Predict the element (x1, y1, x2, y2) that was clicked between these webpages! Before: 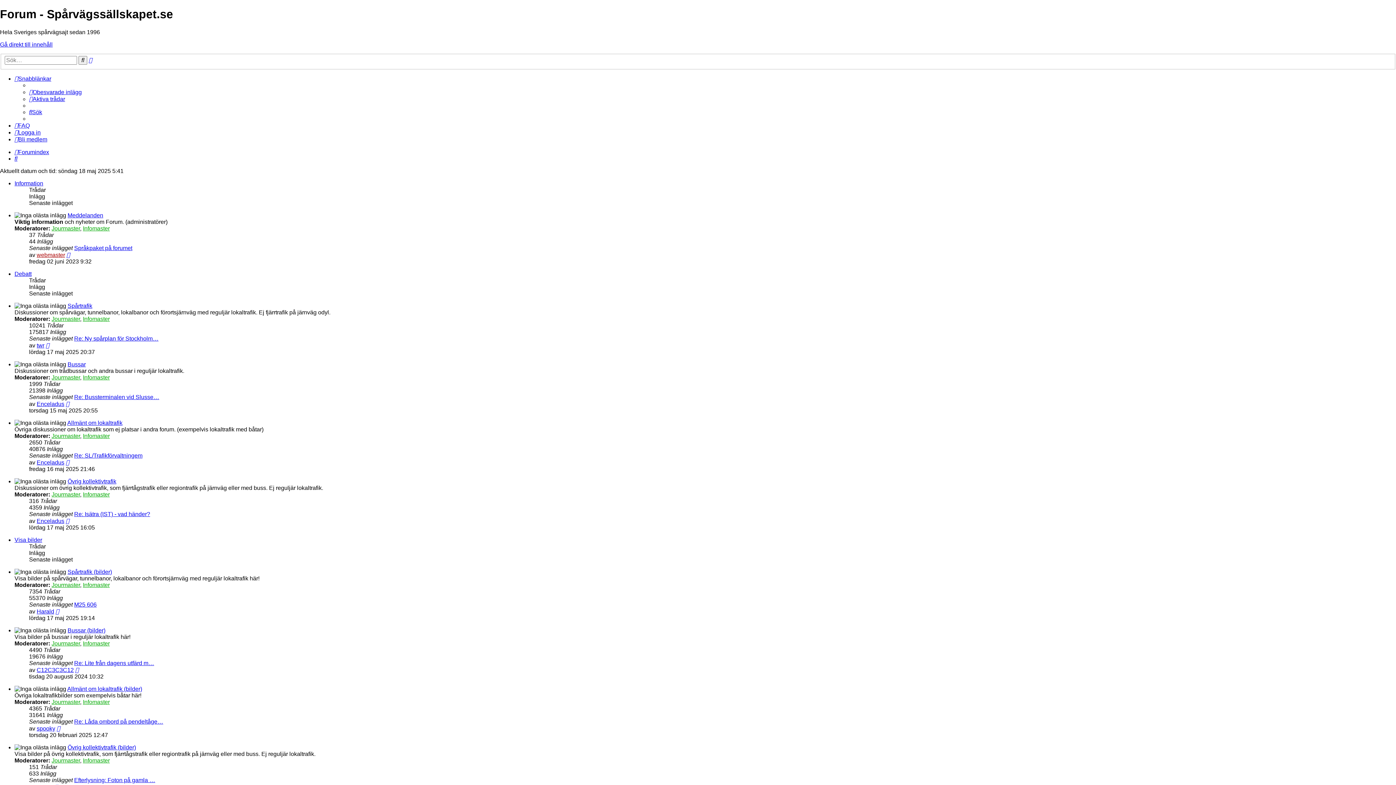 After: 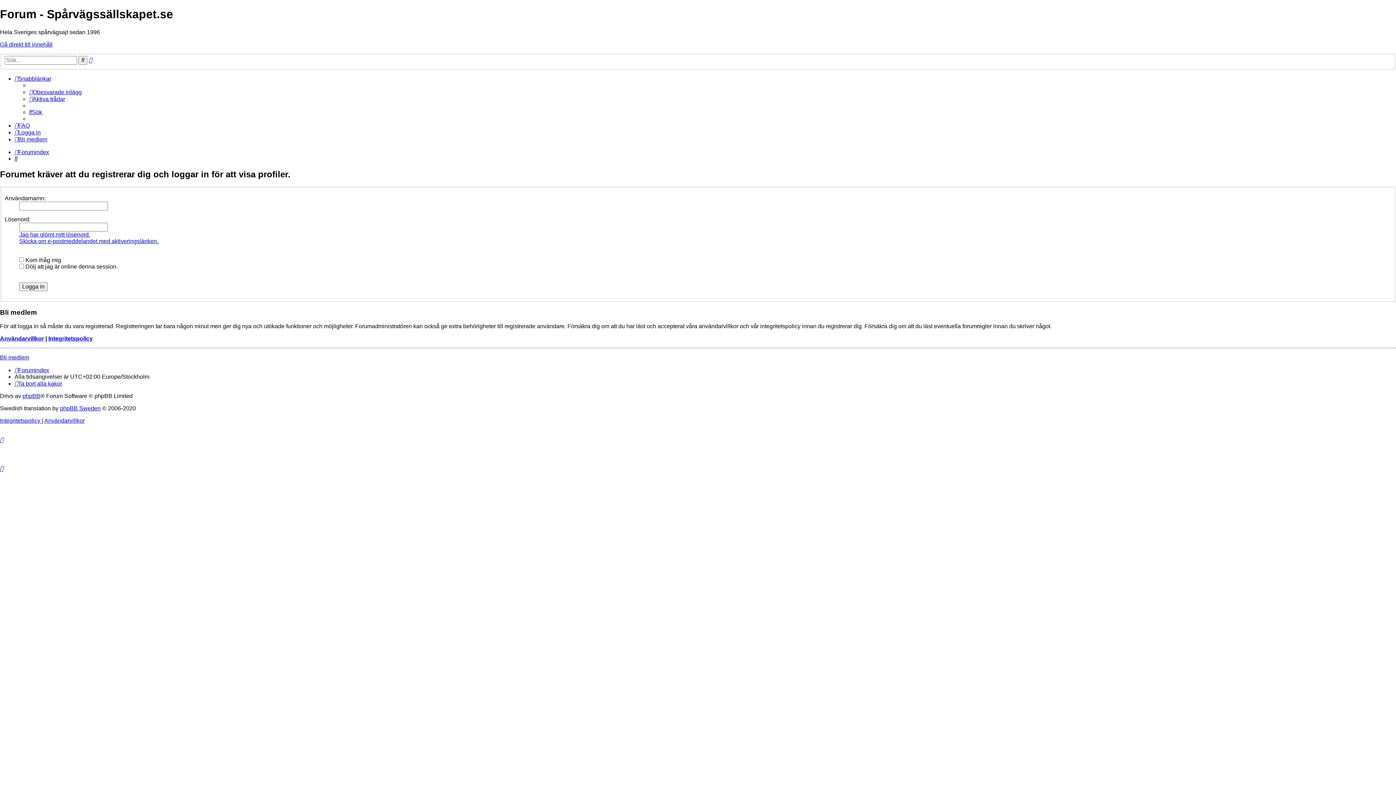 Action: label: spooky bbox: (36, 725, 55, 732)